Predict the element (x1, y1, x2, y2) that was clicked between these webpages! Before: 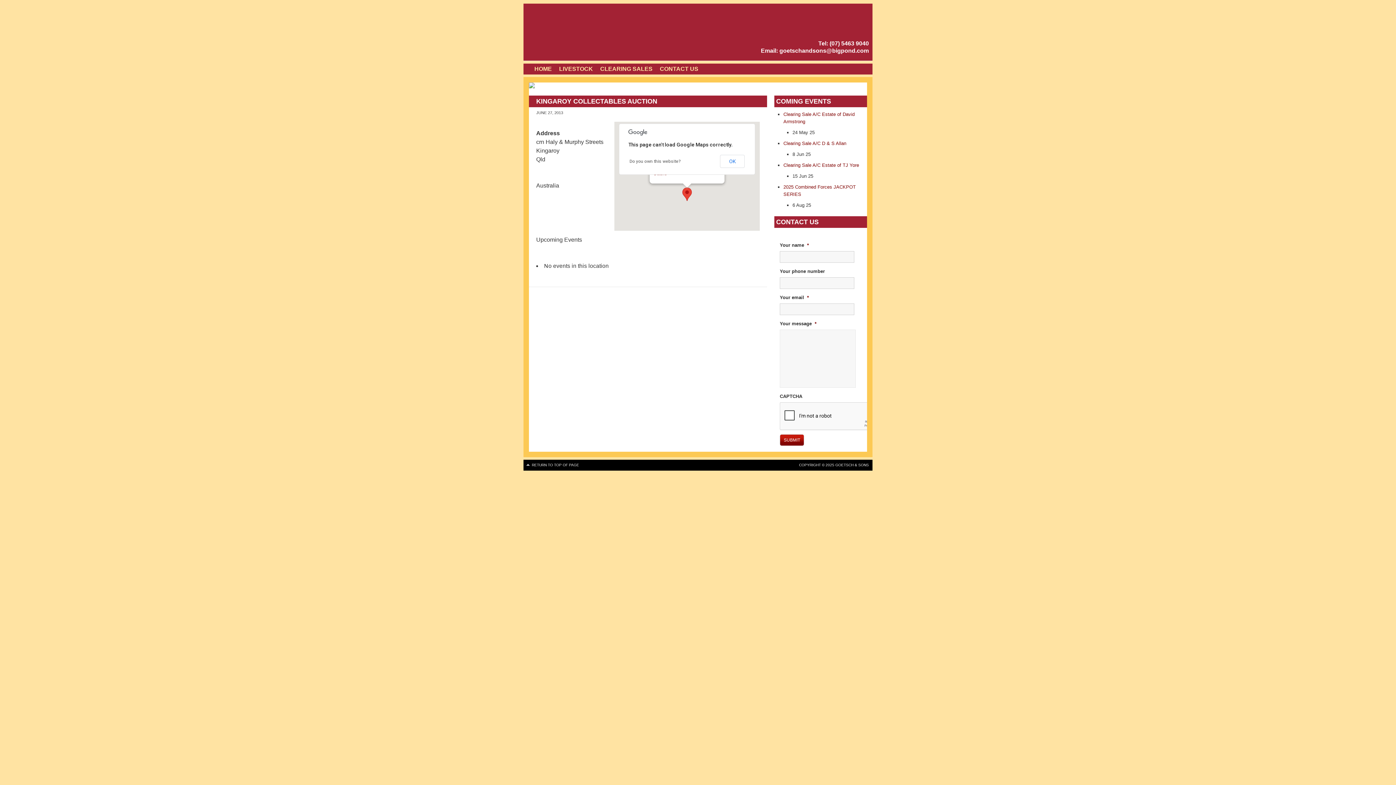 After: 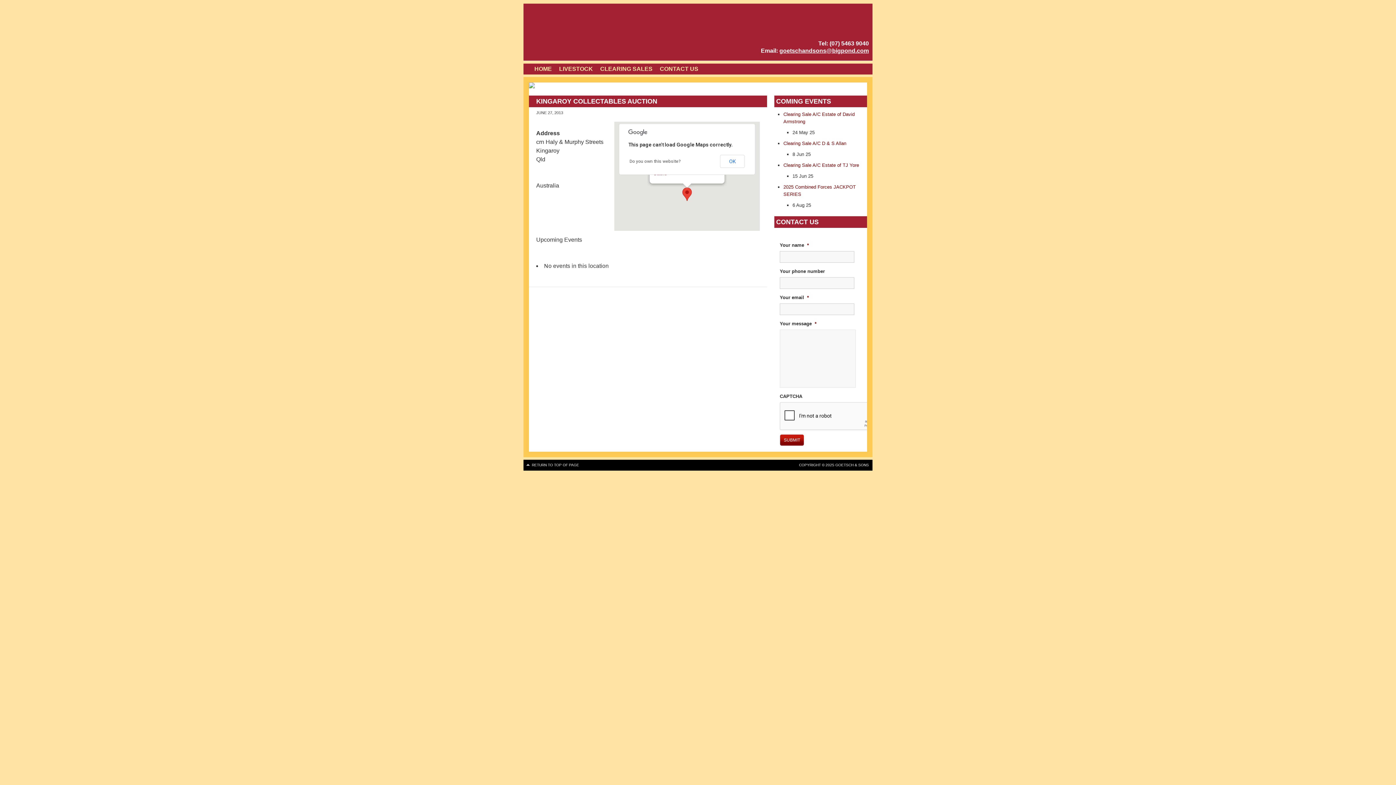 Action: bbox: (779, 47, 869, 53) label: goetschandsons@bigpond.com